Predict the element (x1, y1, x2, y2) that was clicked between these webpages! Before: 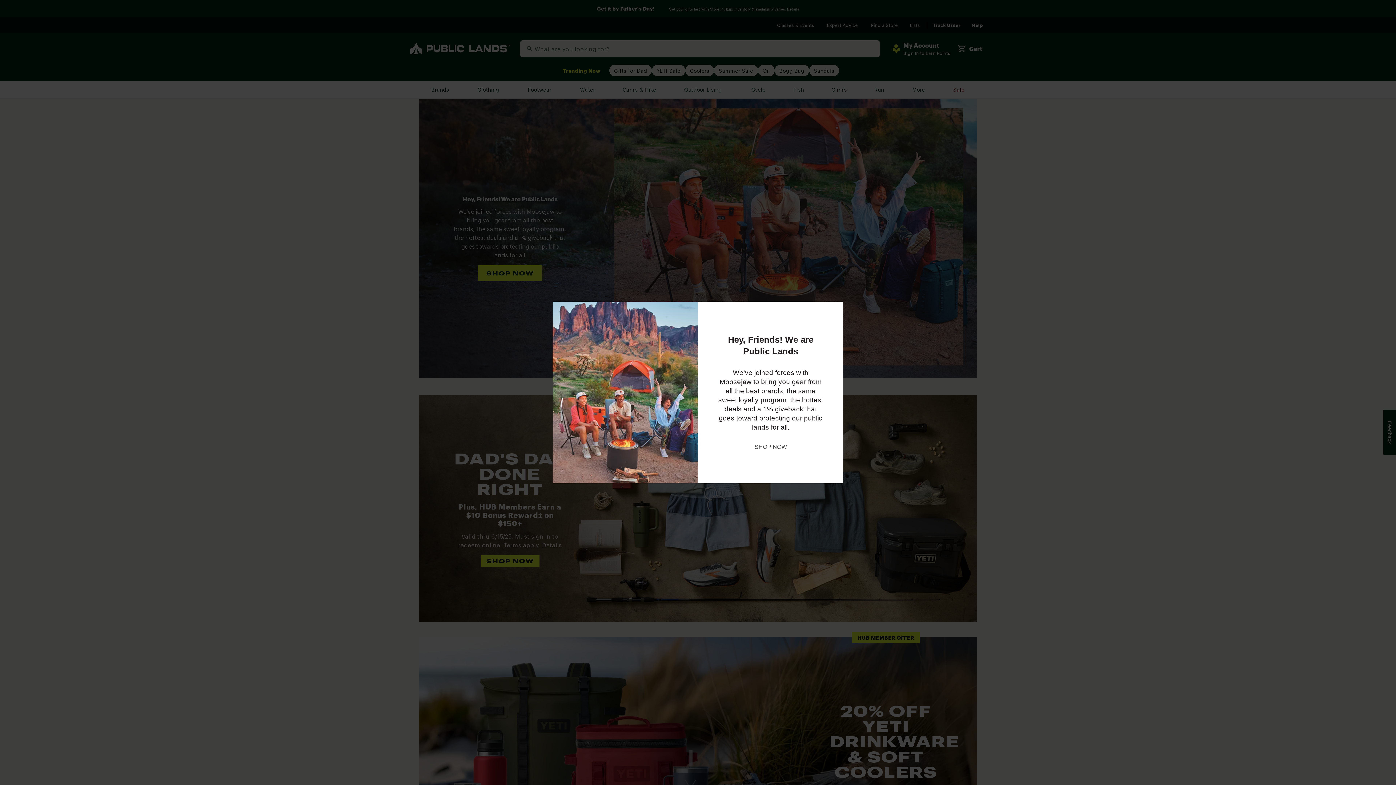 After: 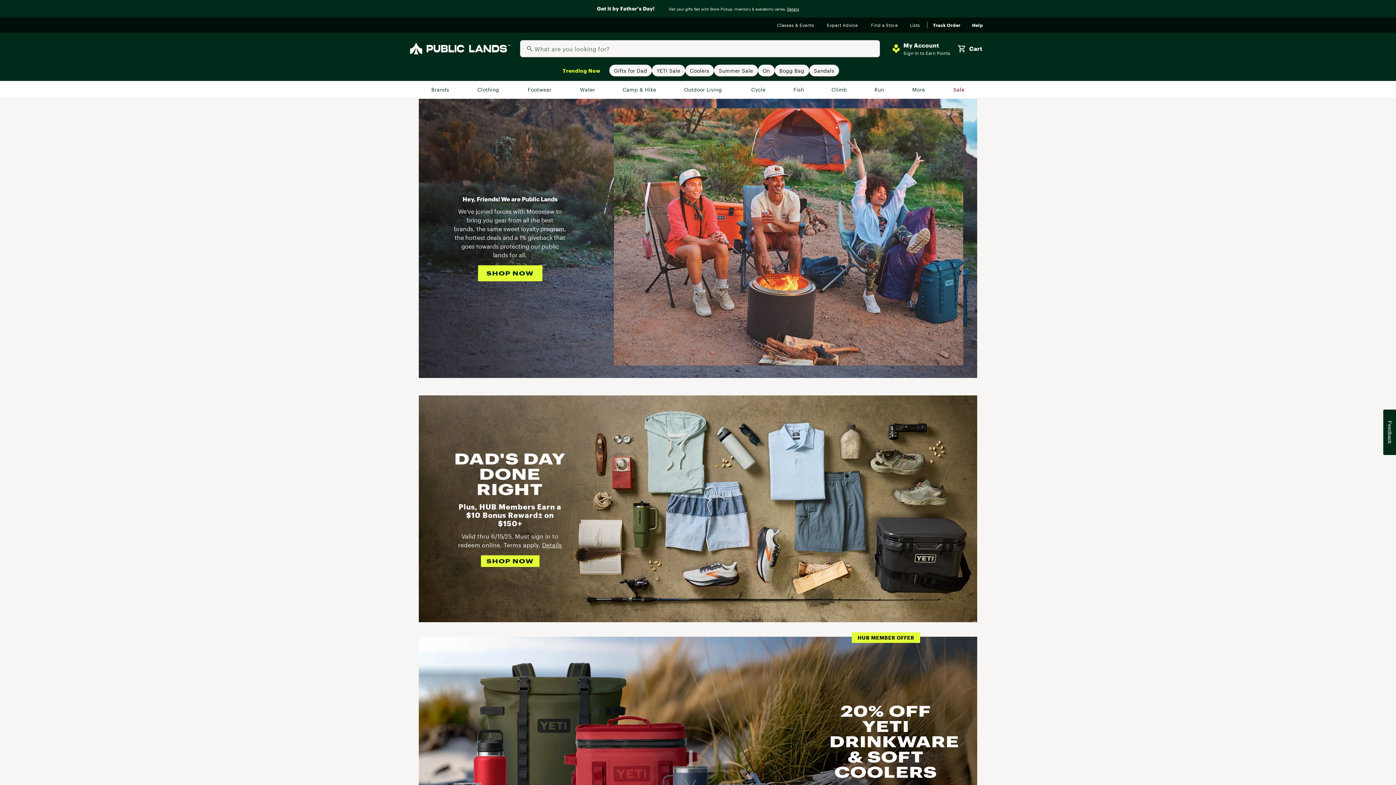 Action: label: SHOP NOW bbox: (754, 442, 787, 451)